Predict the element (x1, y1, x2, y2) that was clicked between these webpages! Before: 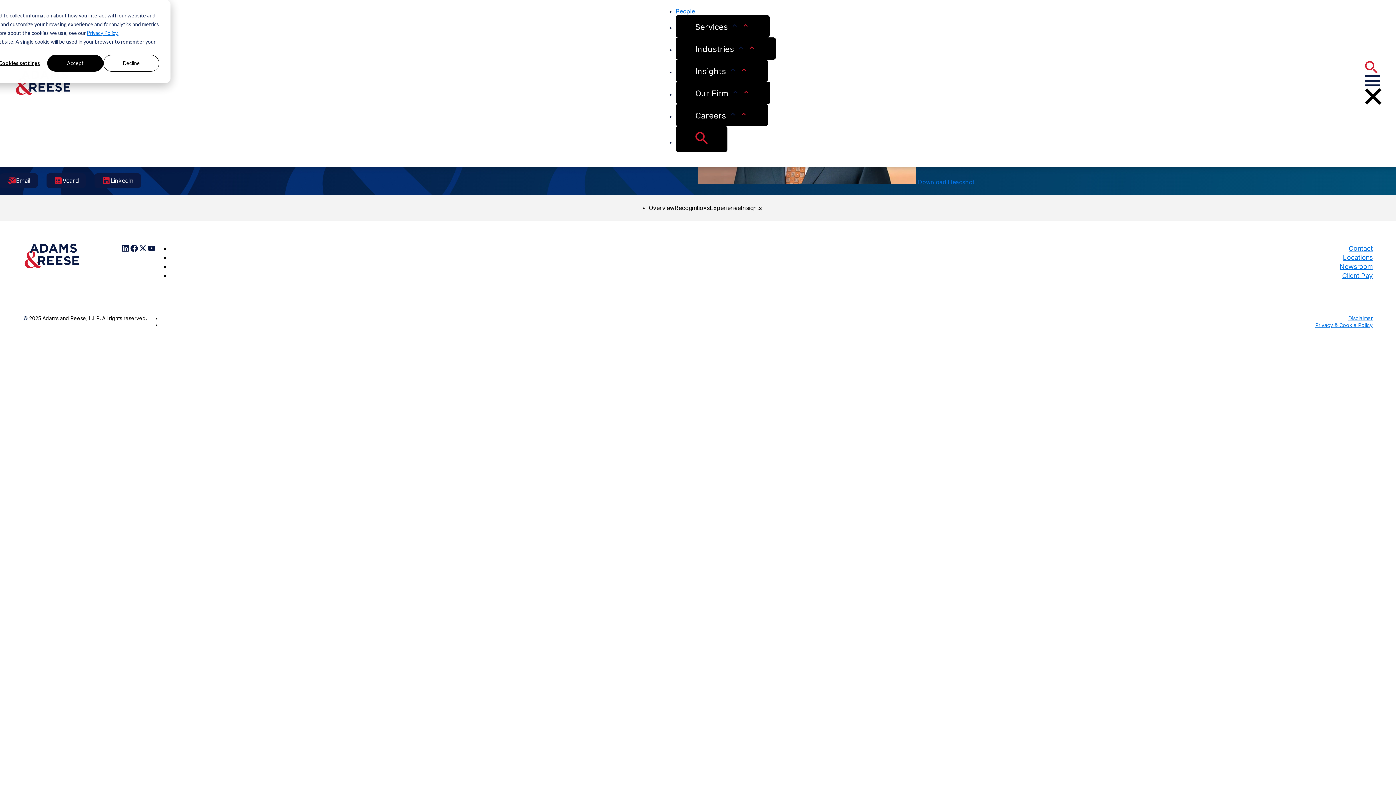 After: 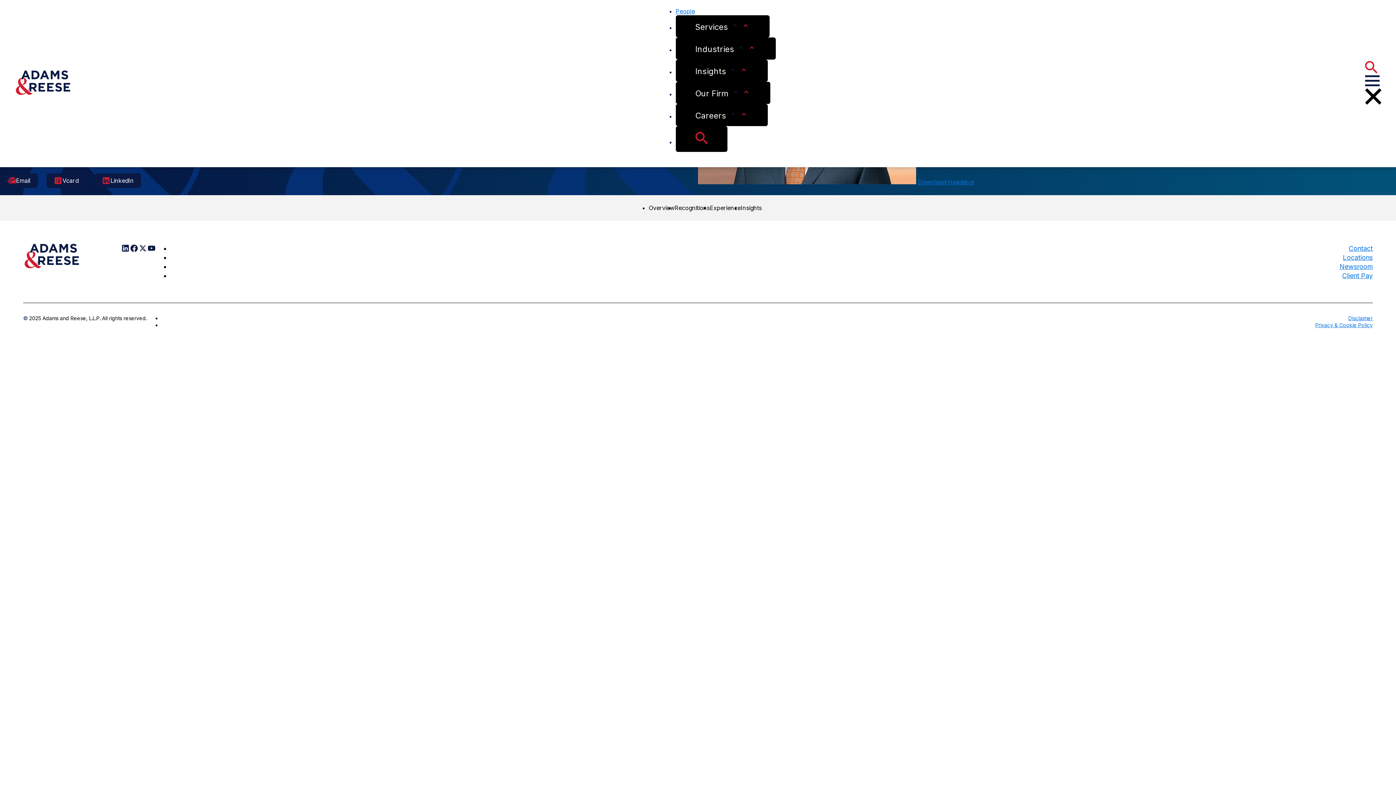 Action: label: Decline bbox: (103, 54, 159, 71)